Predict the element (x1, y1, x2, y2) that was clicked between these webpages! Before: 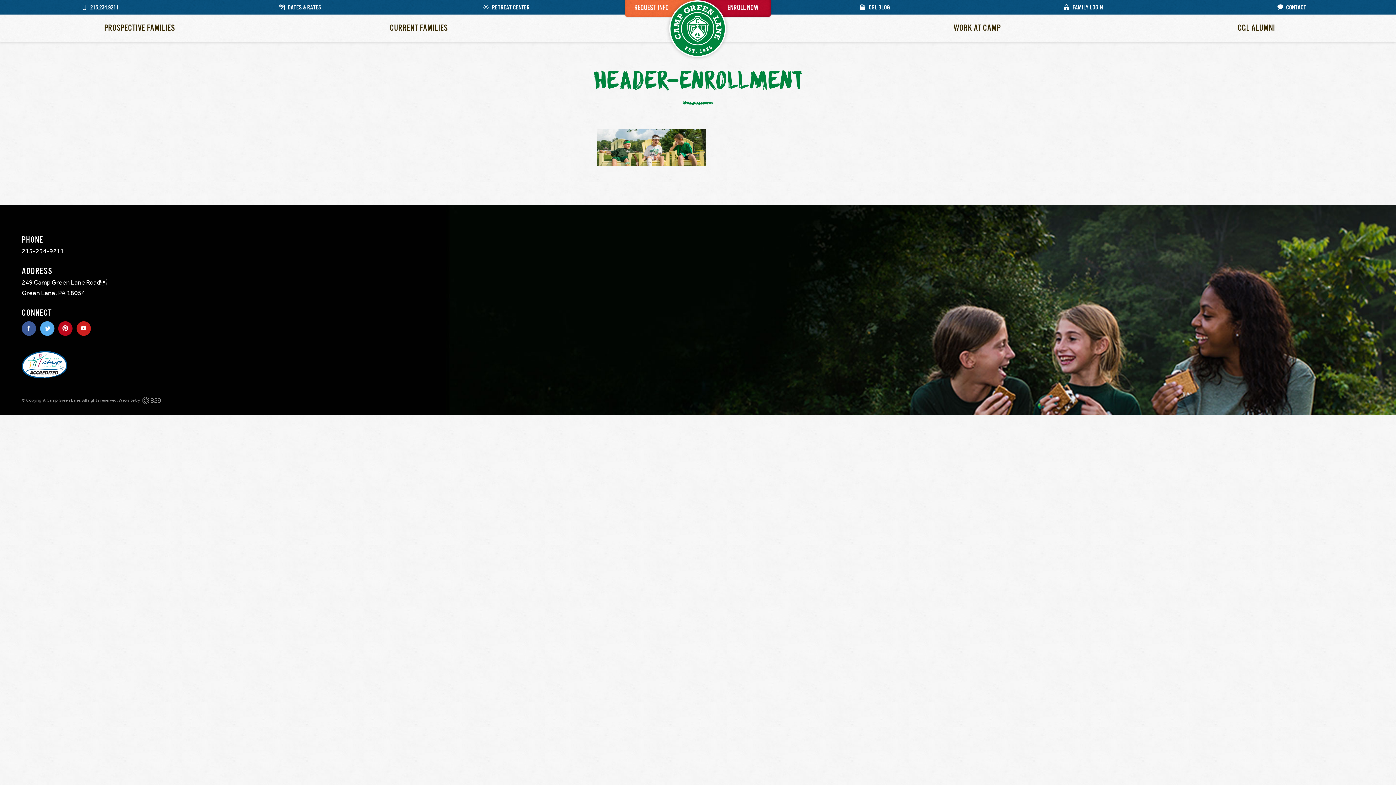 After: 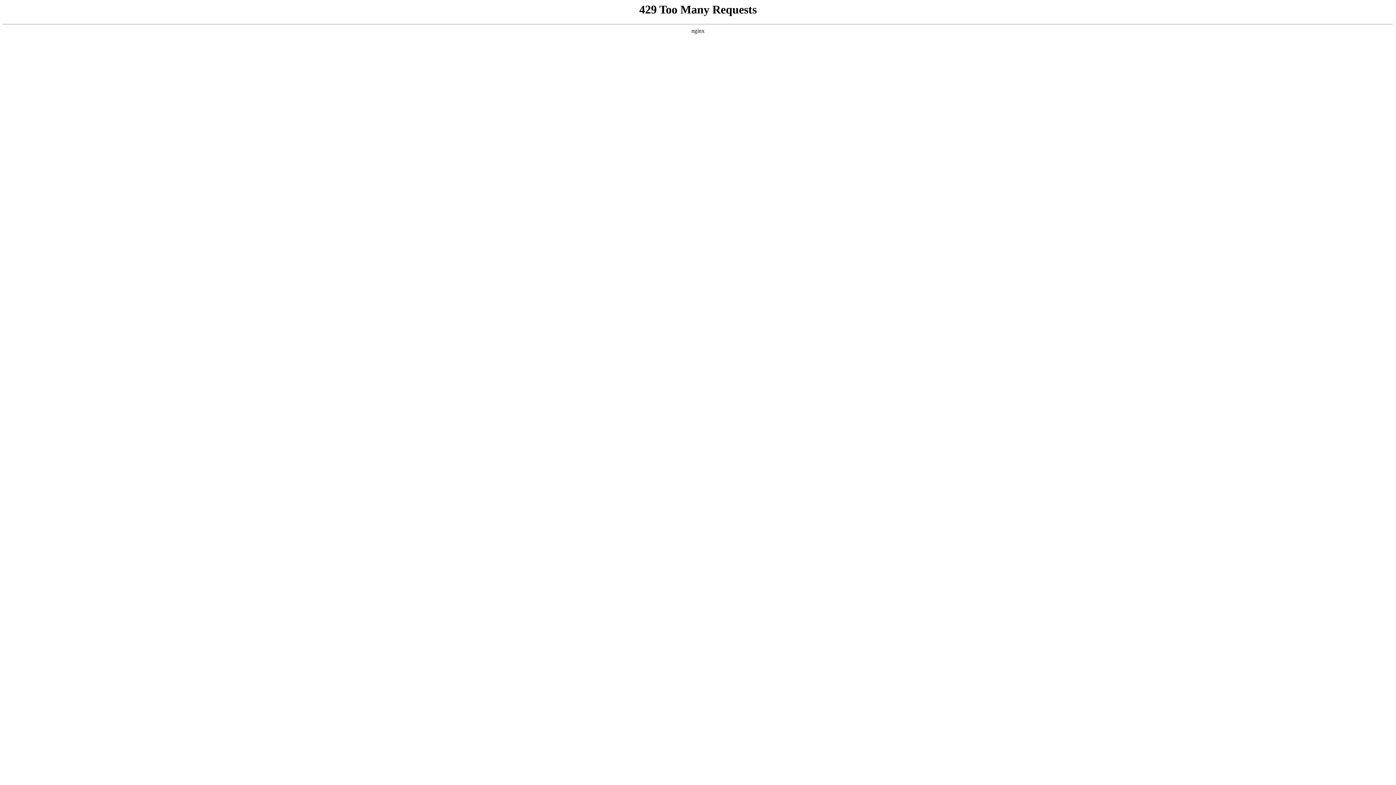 Action: bbox: (400, 0, 612, 14) label: RETREAT CENTER